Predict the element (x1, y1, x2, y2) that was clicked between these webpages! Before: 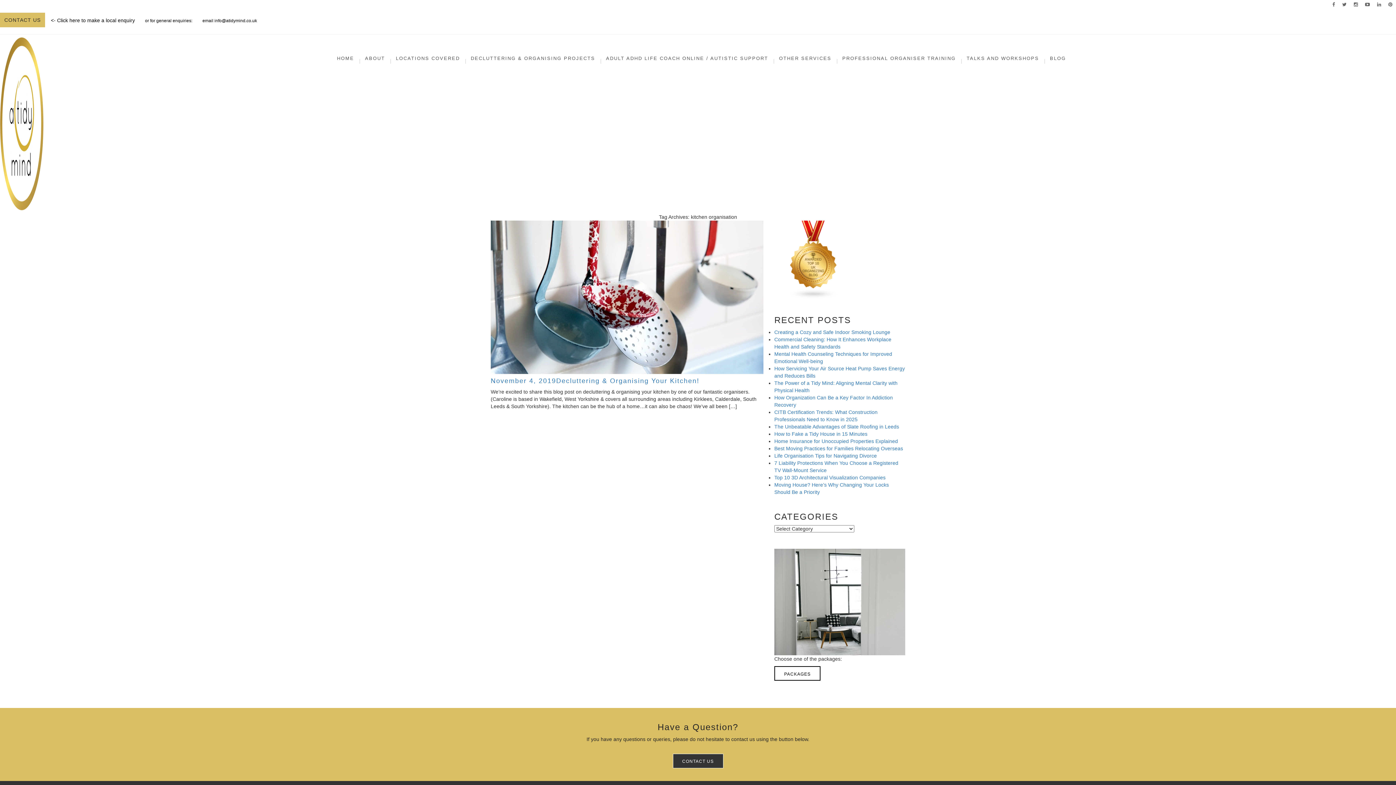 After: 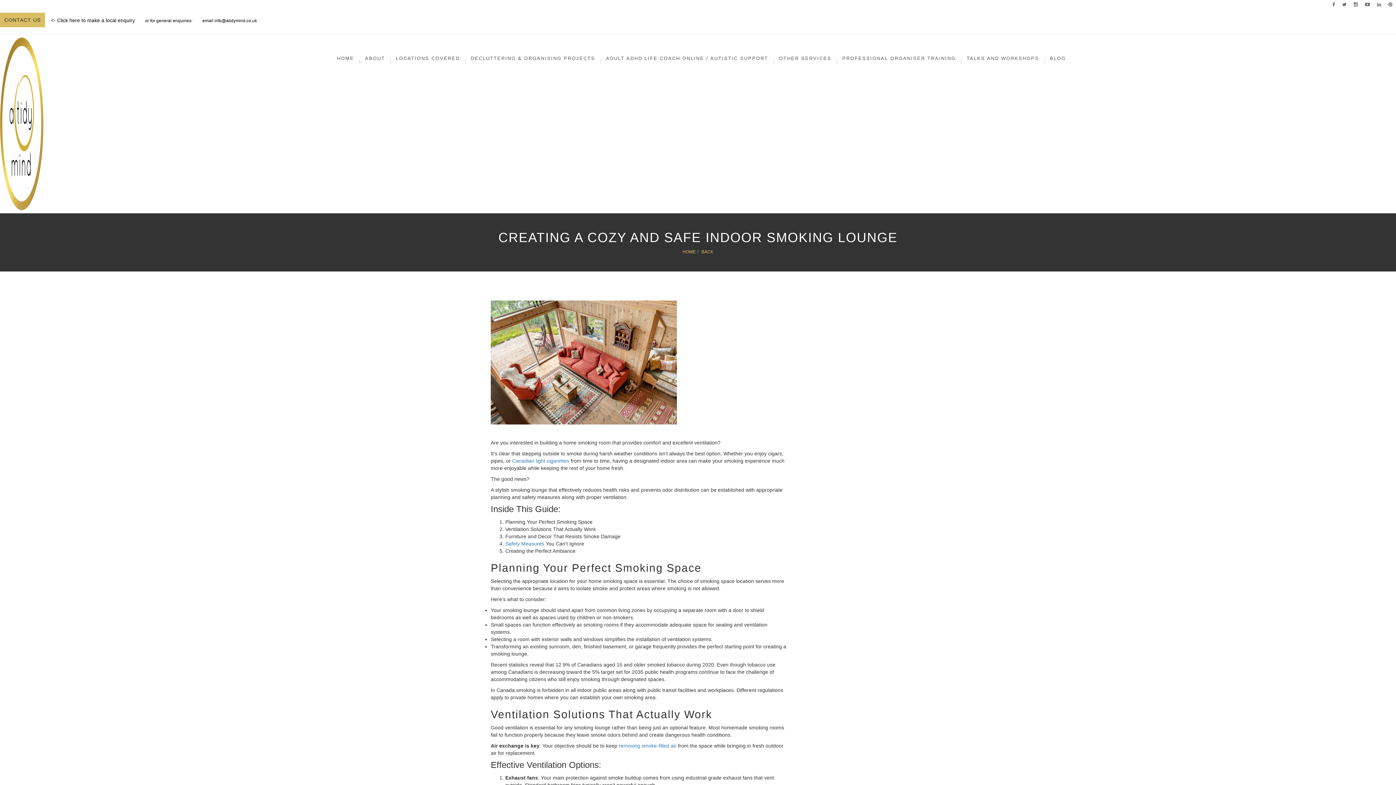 Action: label: Creating a Cozy and Safe Indoor Smoking Lounge bbox: (774, 329, 890, 335)